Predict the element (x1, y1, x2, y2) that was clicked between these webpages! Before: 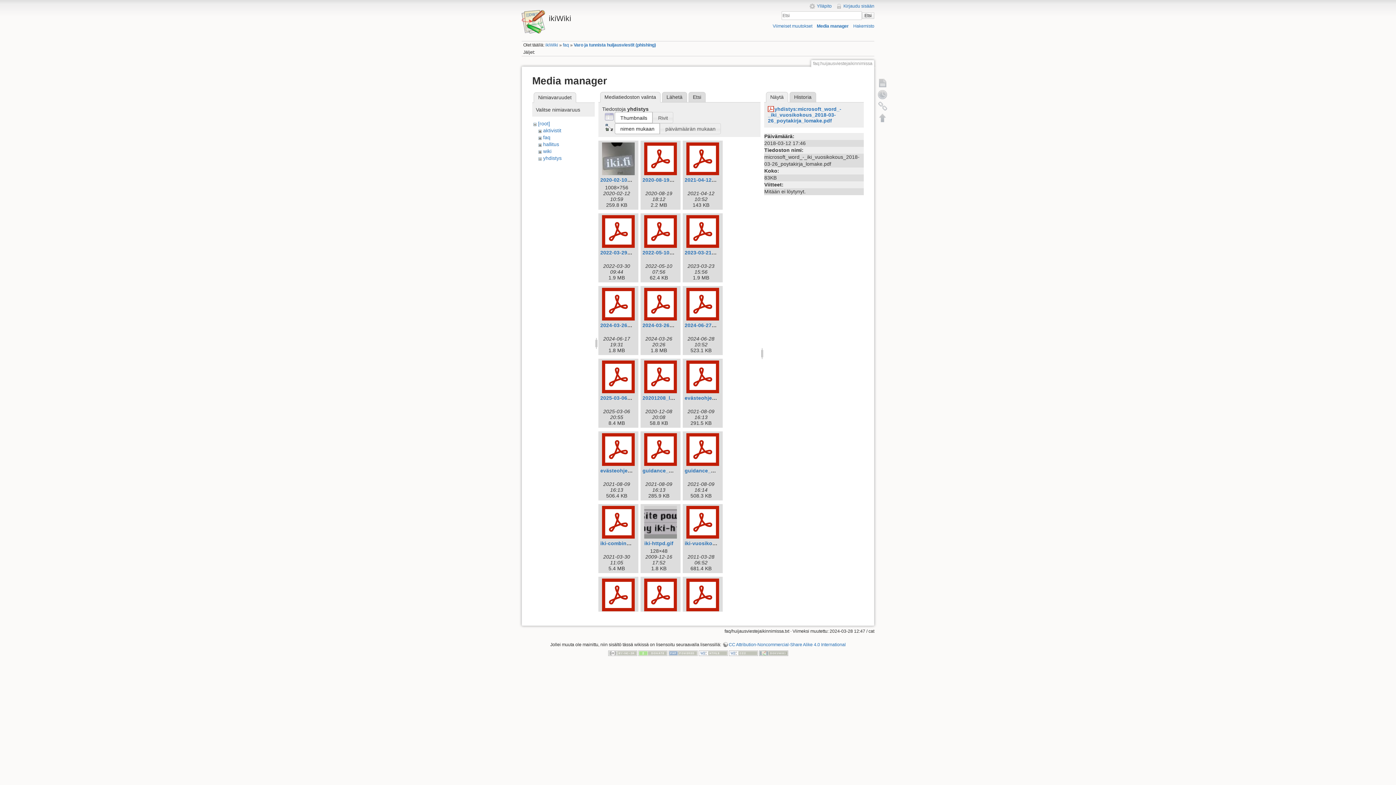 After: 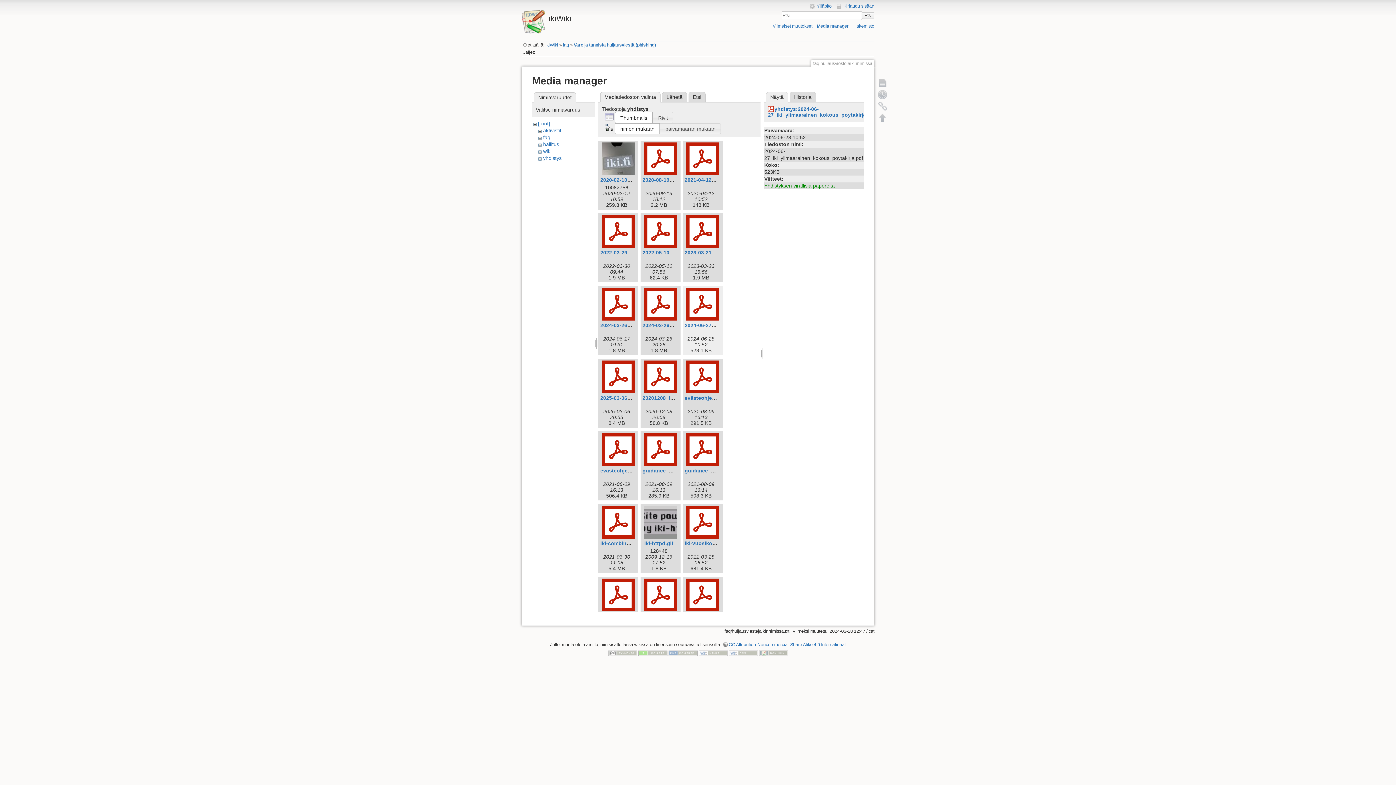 Action: bbox: (684, 288, 721, 320)